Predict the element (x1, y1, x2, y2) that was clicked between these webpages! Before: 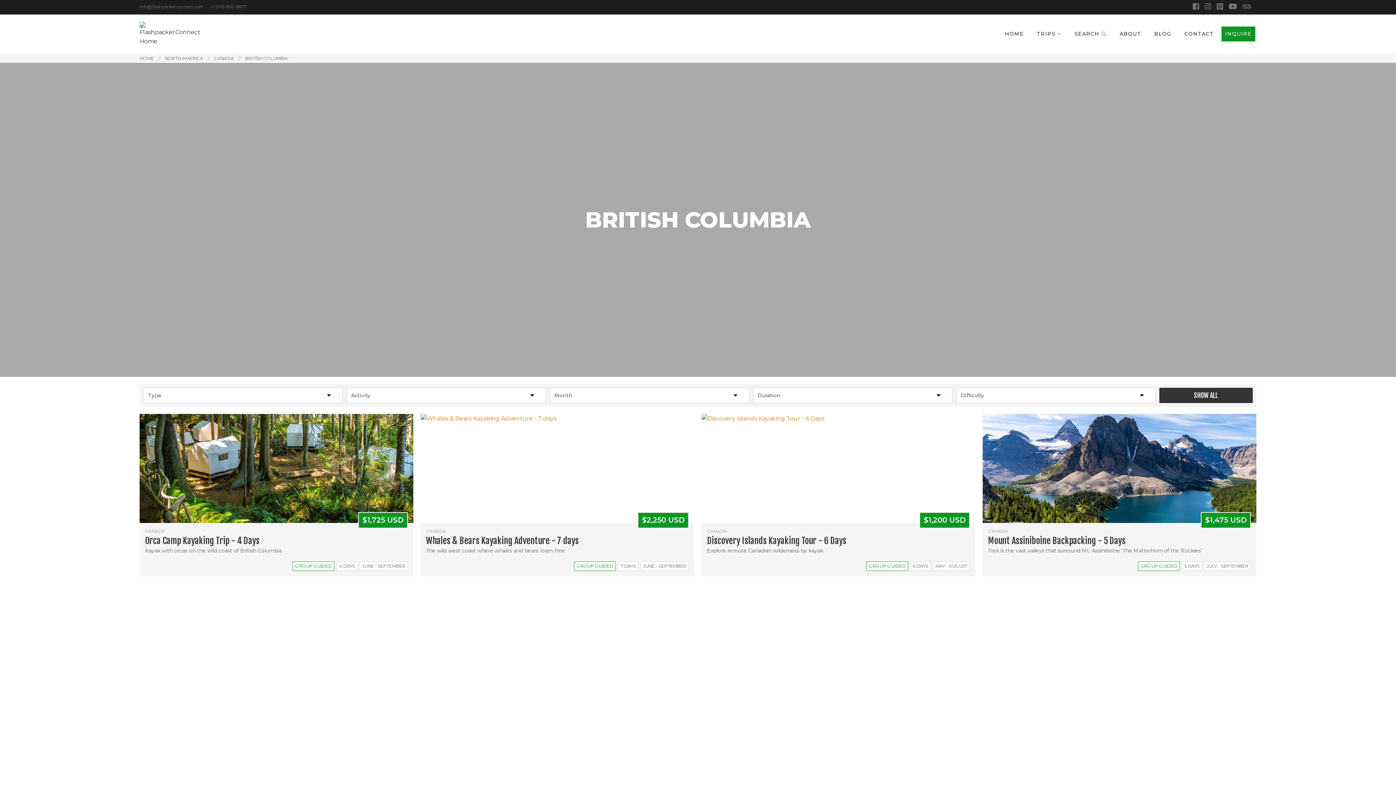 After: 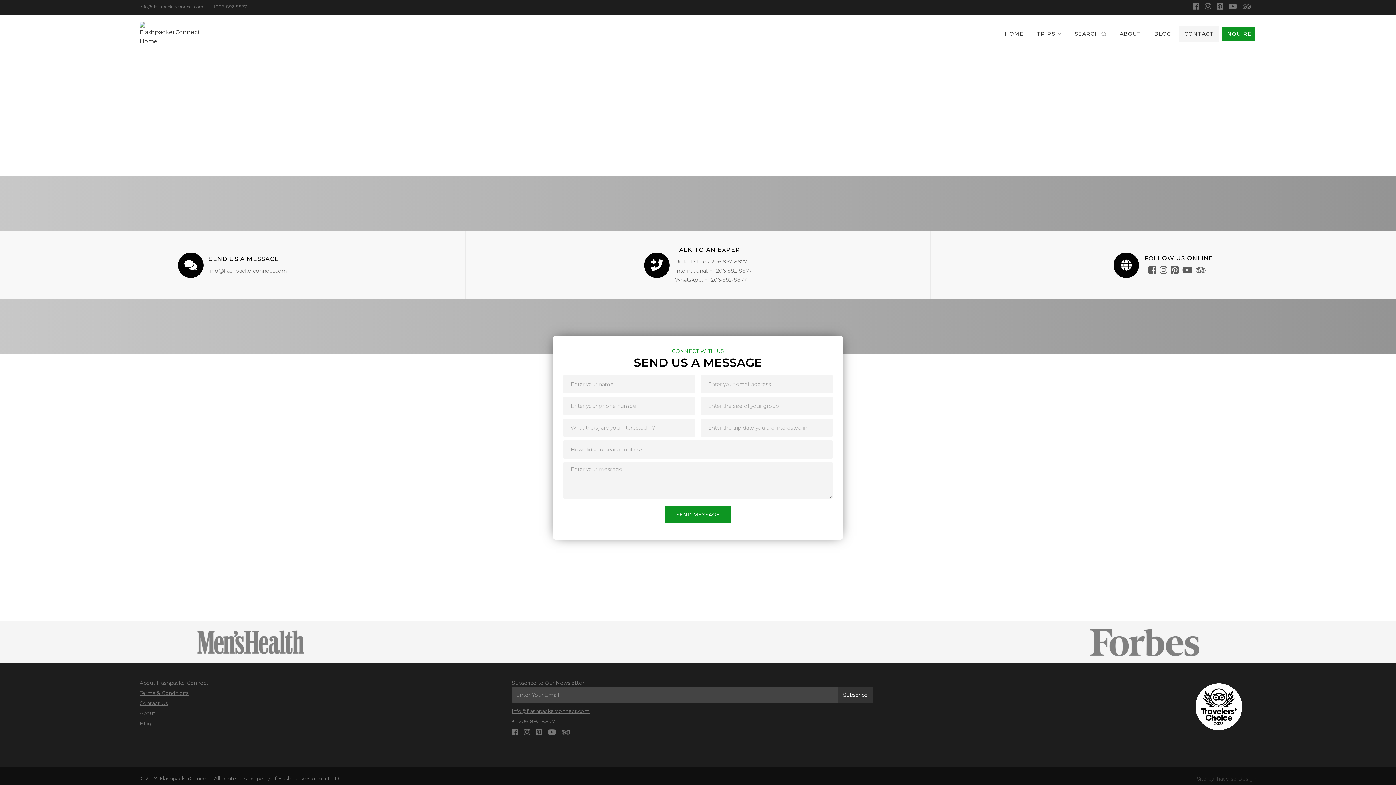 Action: label: CONTACT bbox: (1179, 25, 1219, 42)